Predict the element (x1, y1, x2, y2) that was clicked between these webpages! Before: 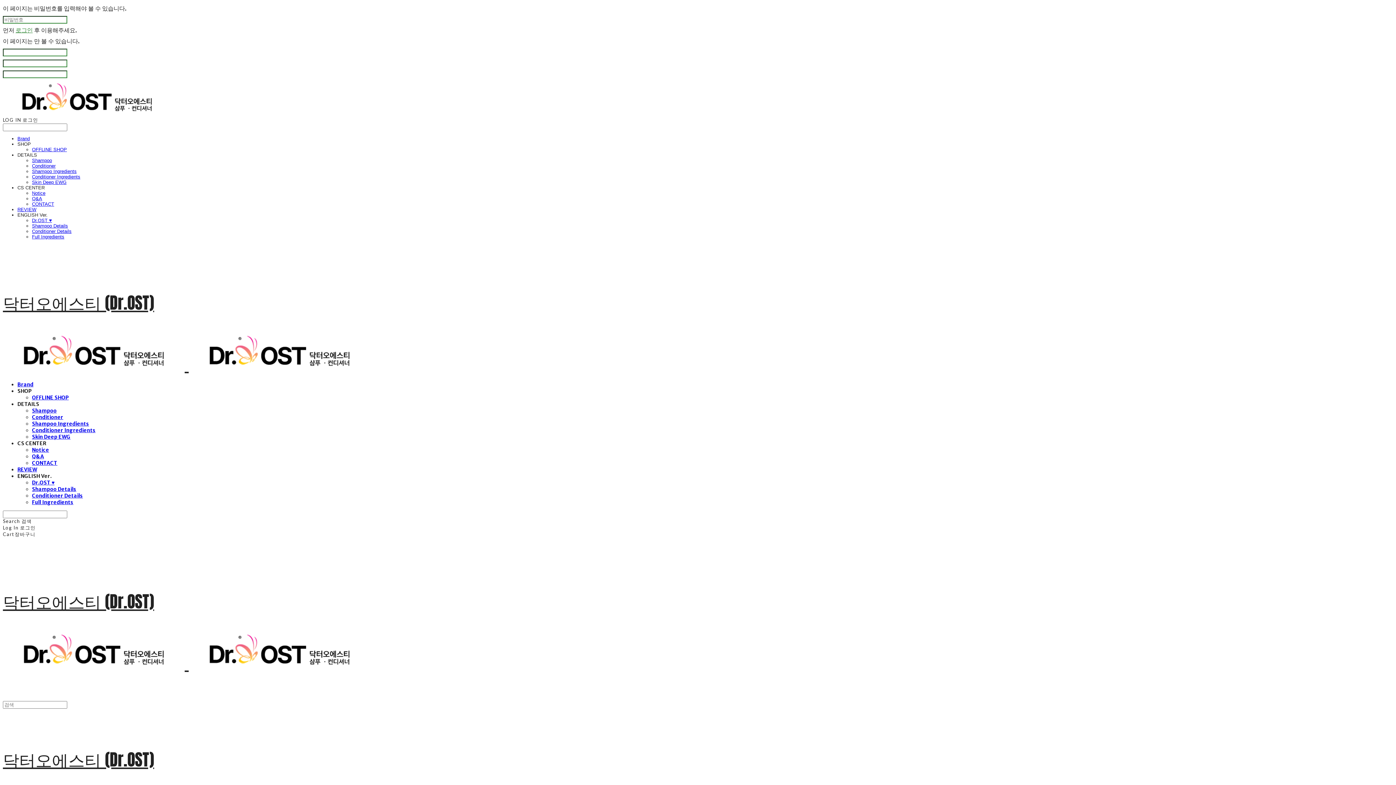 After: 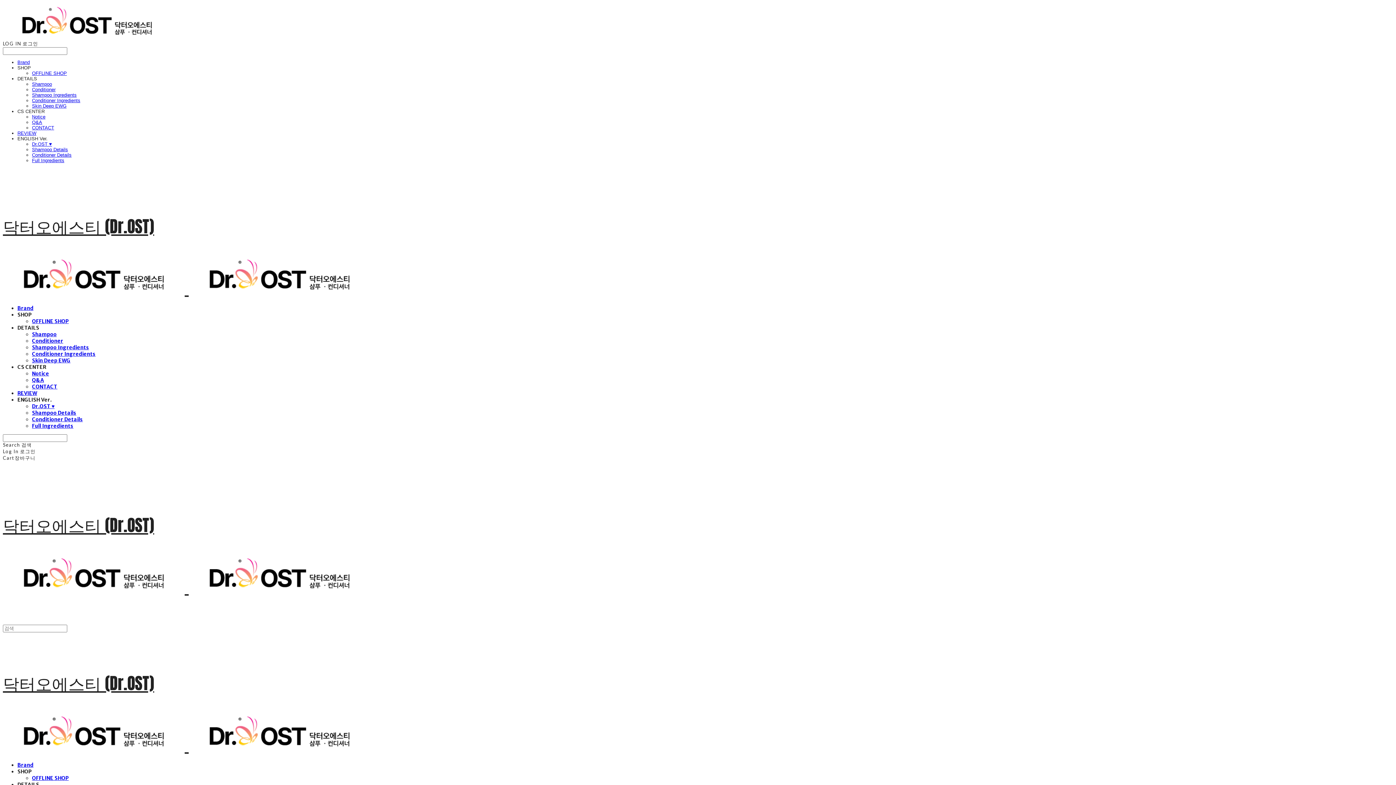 Action: bbox: (32, 179, 66, 185) label: Skin Deep EWG